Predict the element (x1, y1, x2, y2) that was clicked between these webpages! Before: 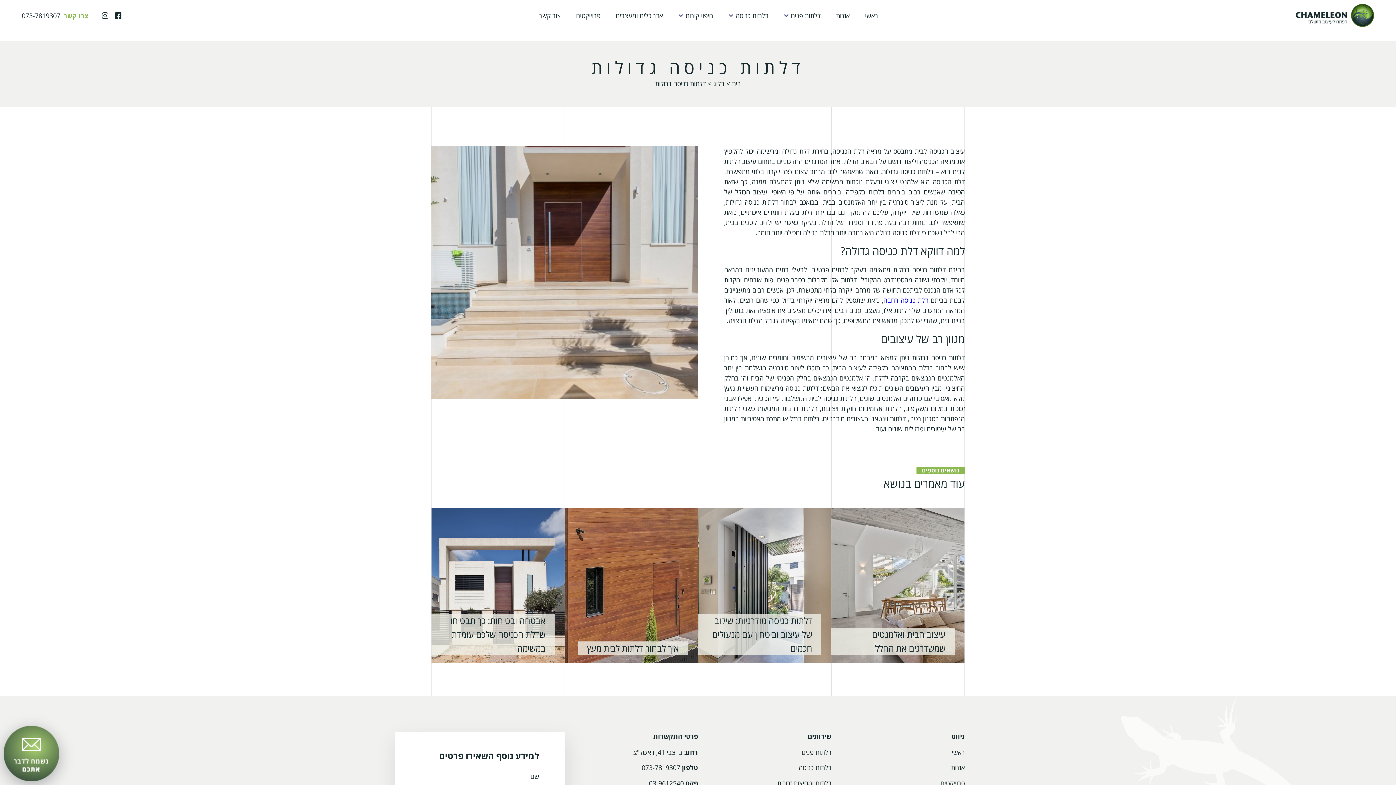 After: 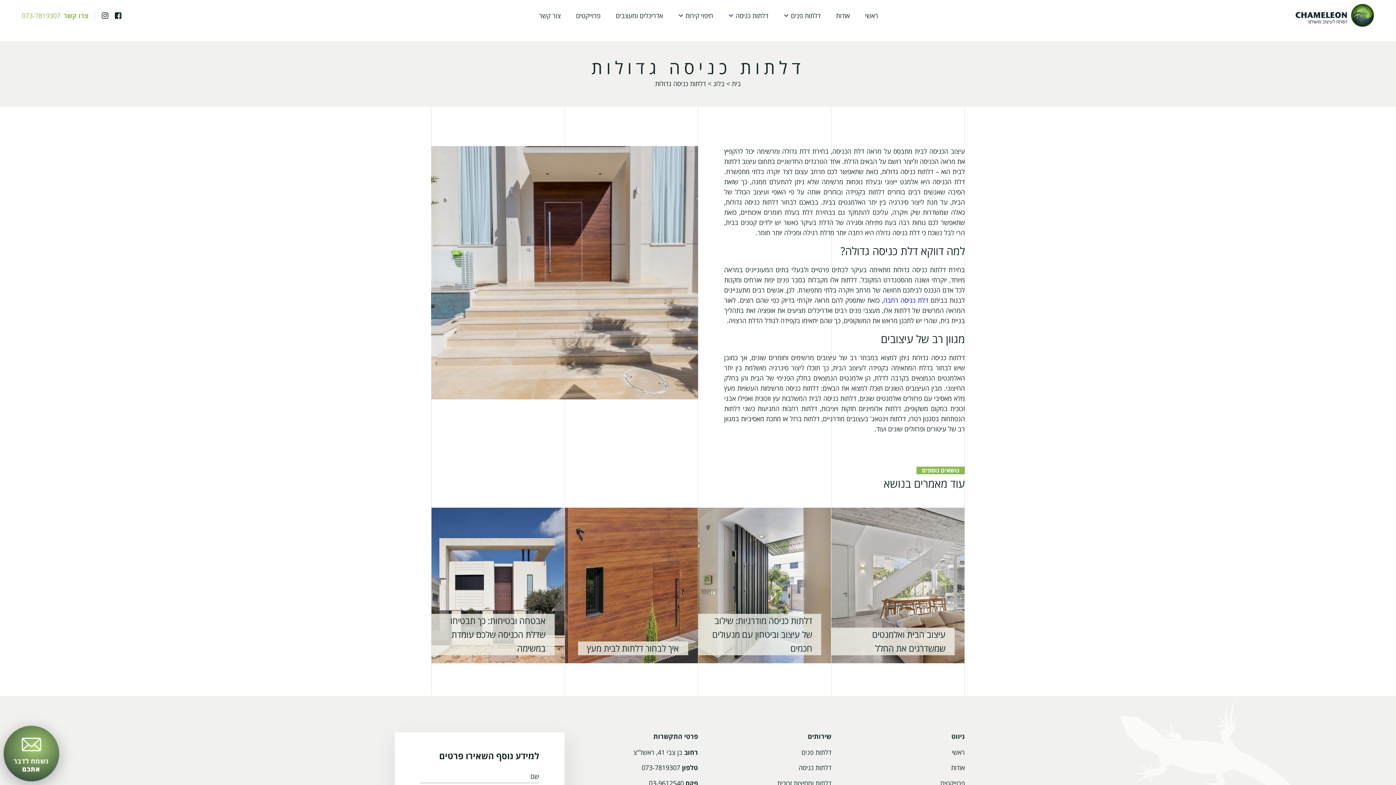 Action: label: 073-7819307 bbox: (21, 11, 60, 19)